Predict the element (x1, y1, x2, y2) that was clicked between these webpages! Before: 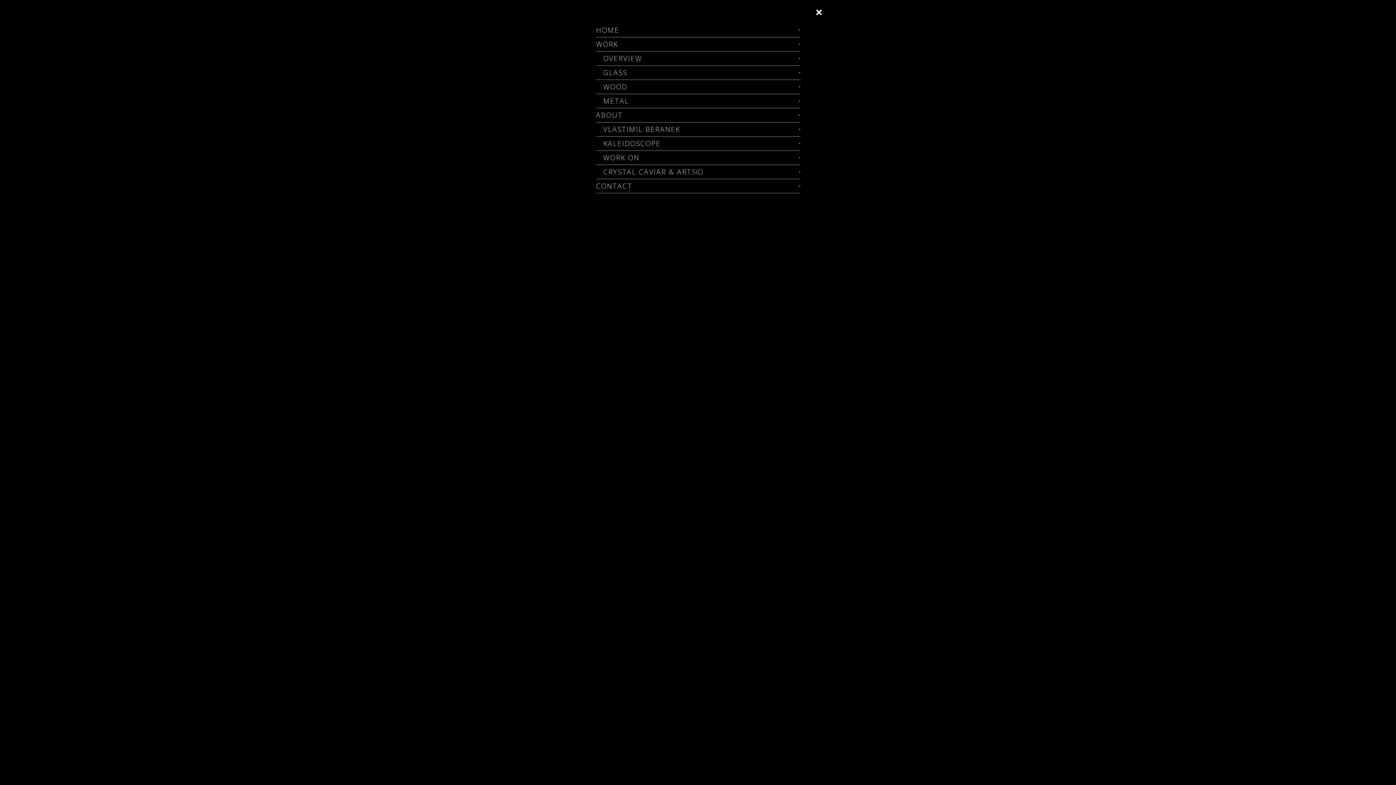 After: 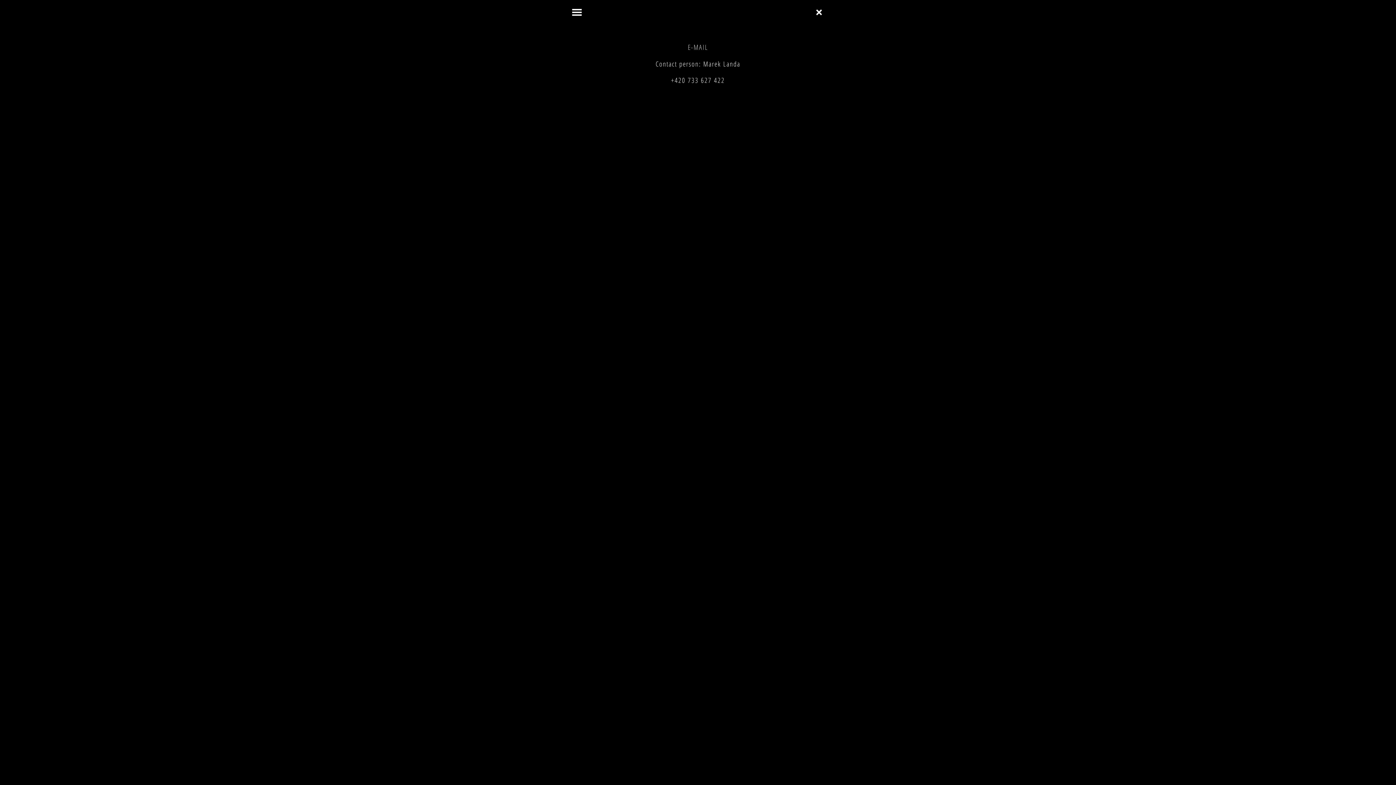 Action: label: CONTACT bbox: (596, 179, 800, 193)